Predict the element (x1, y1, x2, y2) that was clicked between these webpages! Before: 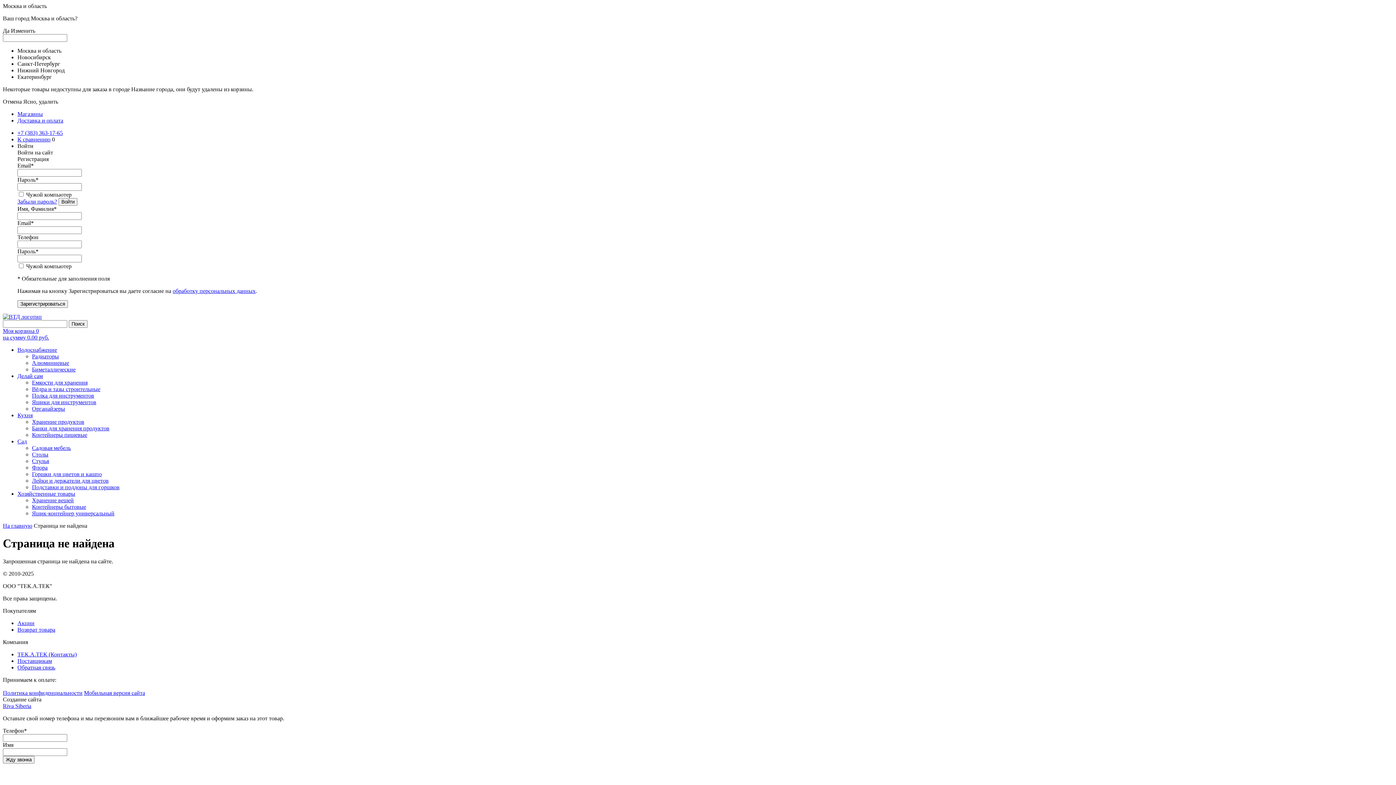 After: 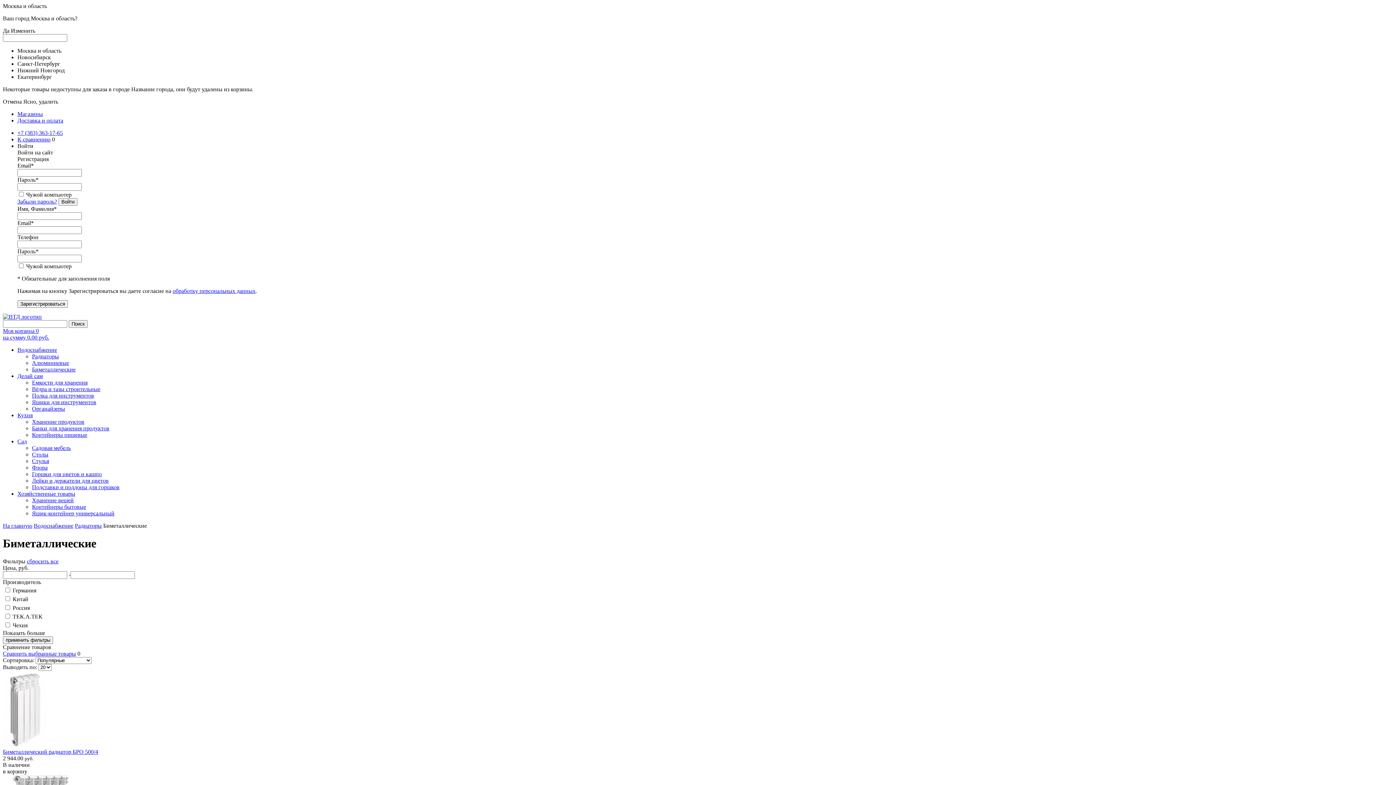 Action: label: Биметаллические bbox: (32, 366, 75, 372)